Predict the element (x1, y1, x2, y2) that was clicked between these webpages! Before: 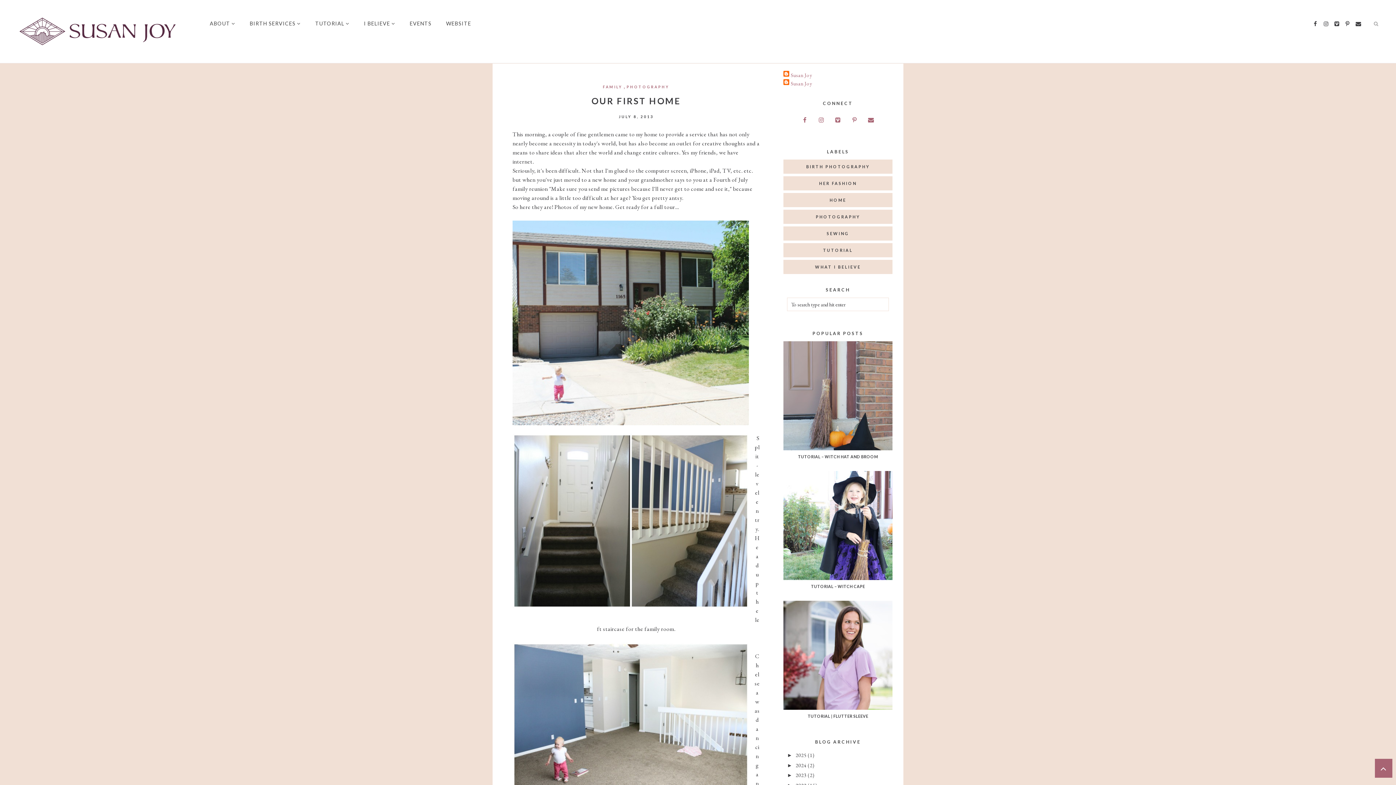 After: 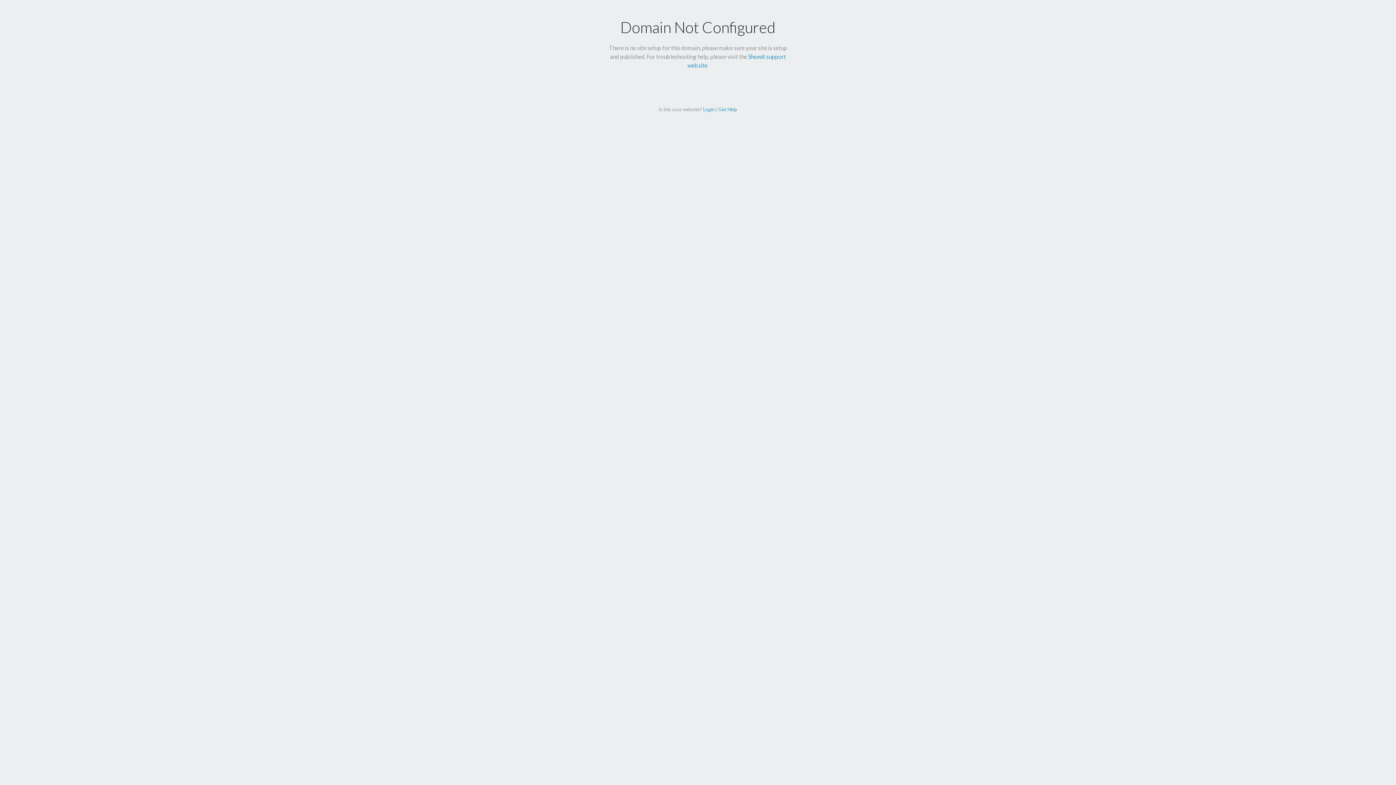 Action: bbox: (438, 0, 478, 47) label: WEBSITE